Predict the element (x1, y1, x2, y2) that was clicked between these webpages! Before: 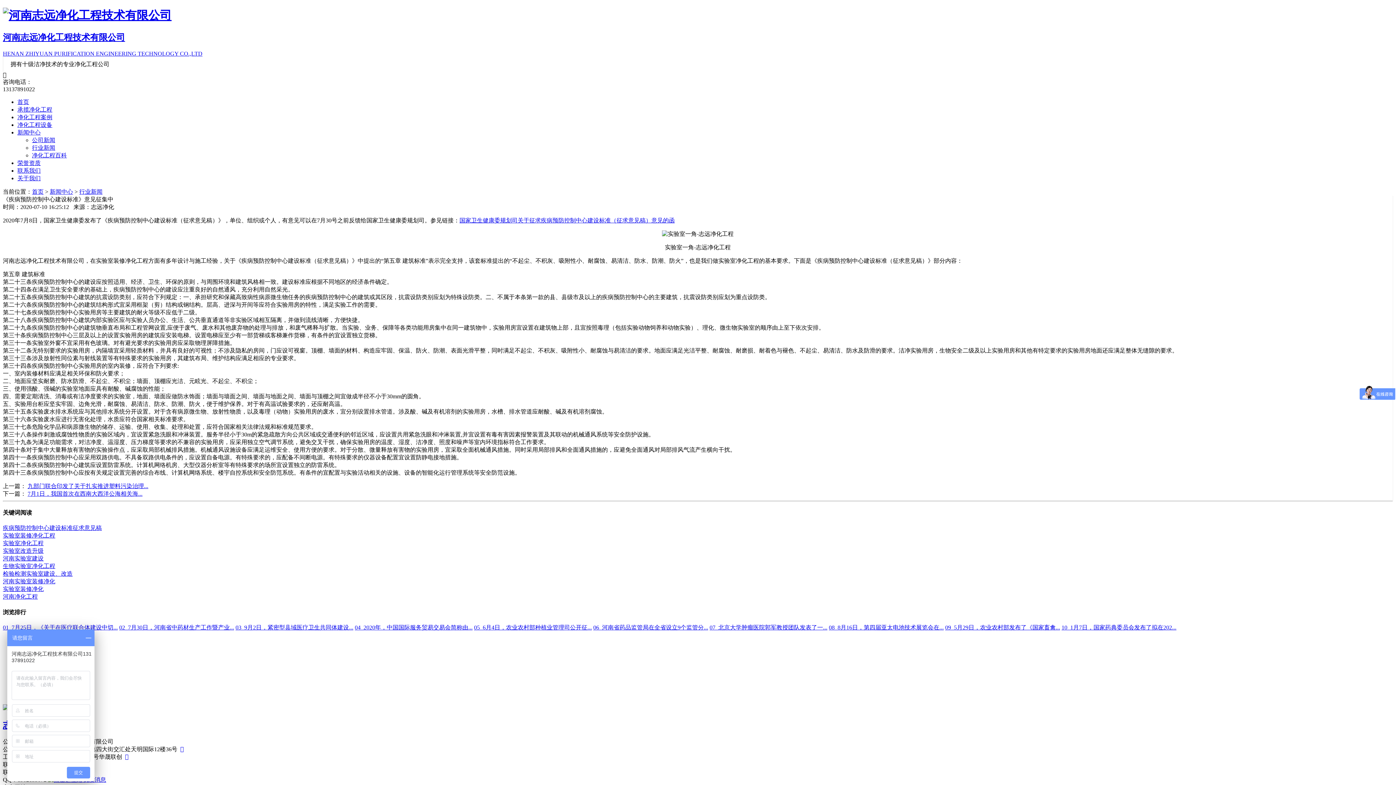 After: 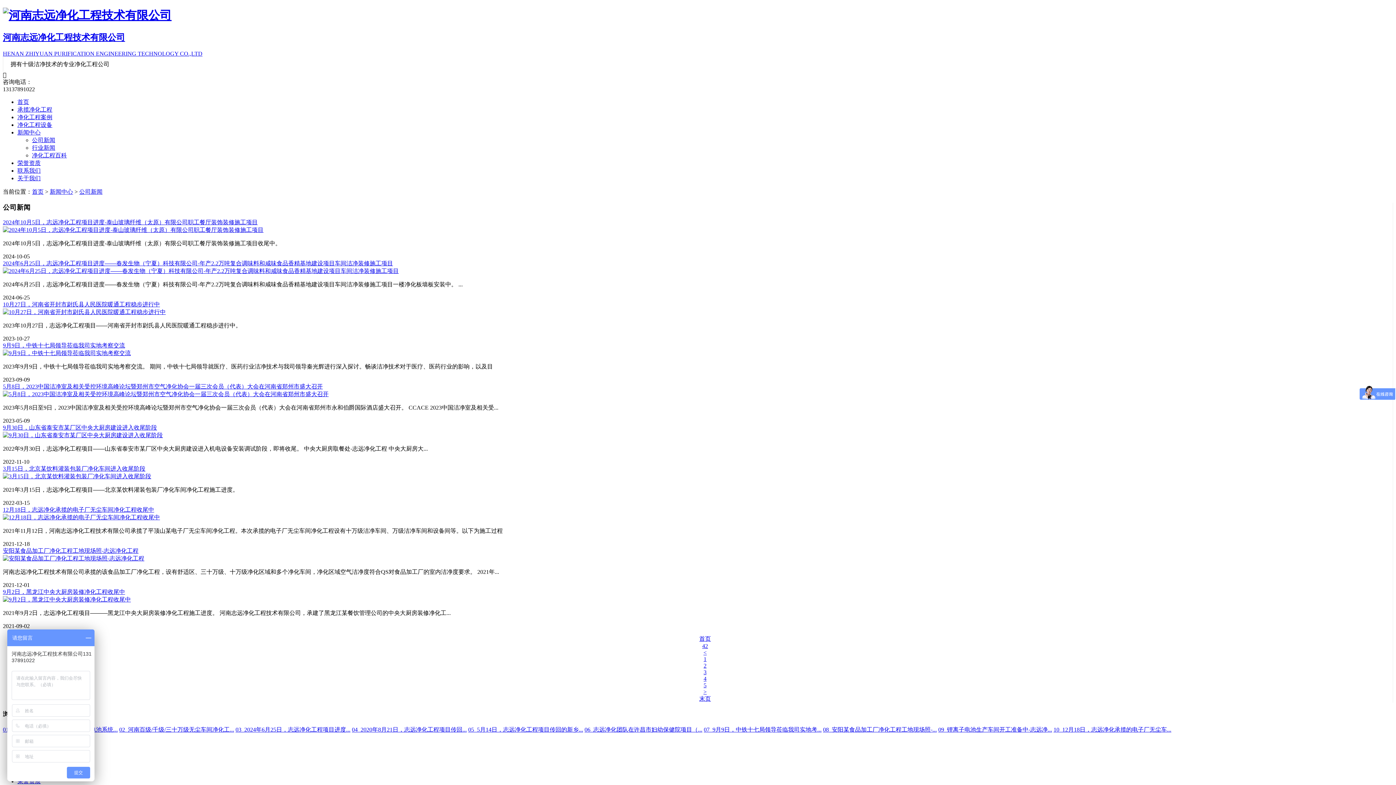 Action: bbox: (32, 137, 55, 143) label: 公司新闻